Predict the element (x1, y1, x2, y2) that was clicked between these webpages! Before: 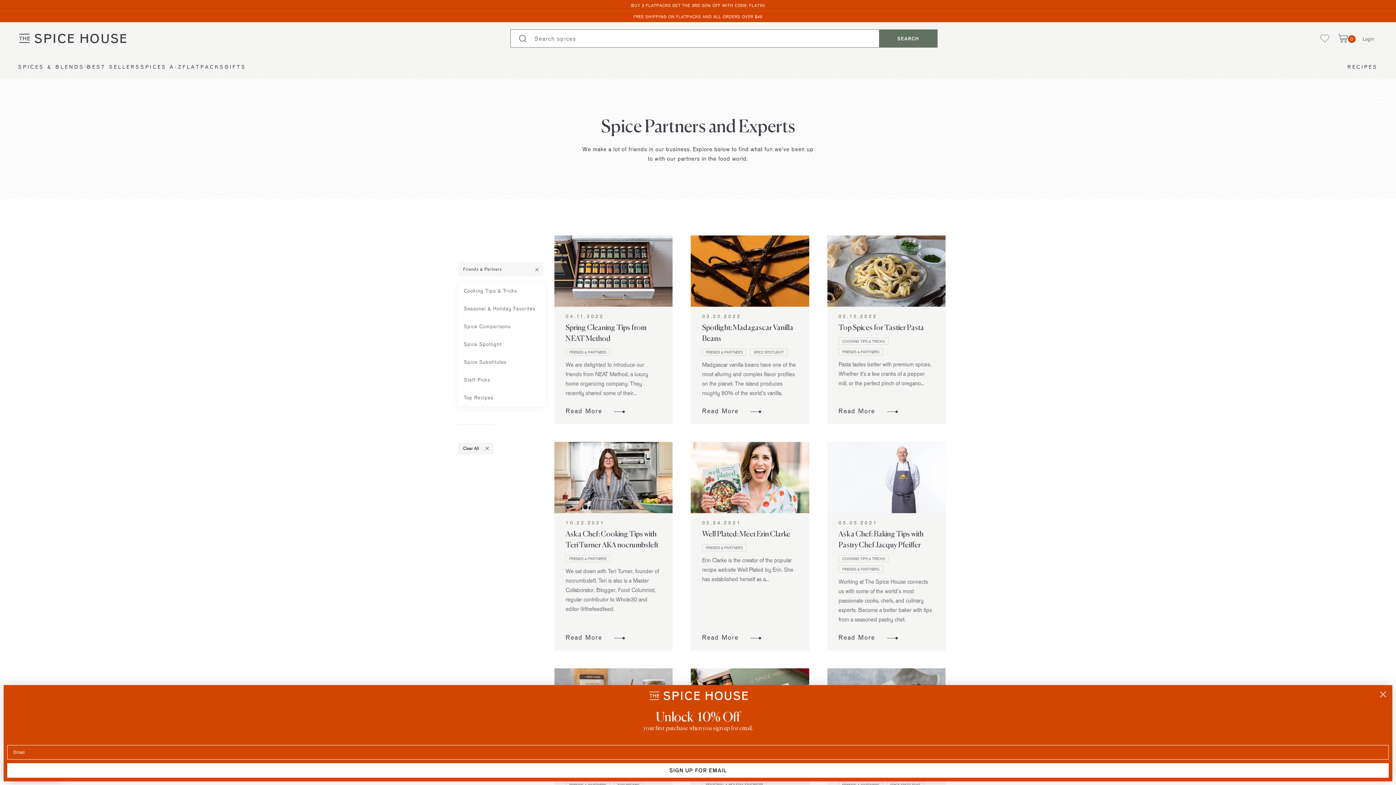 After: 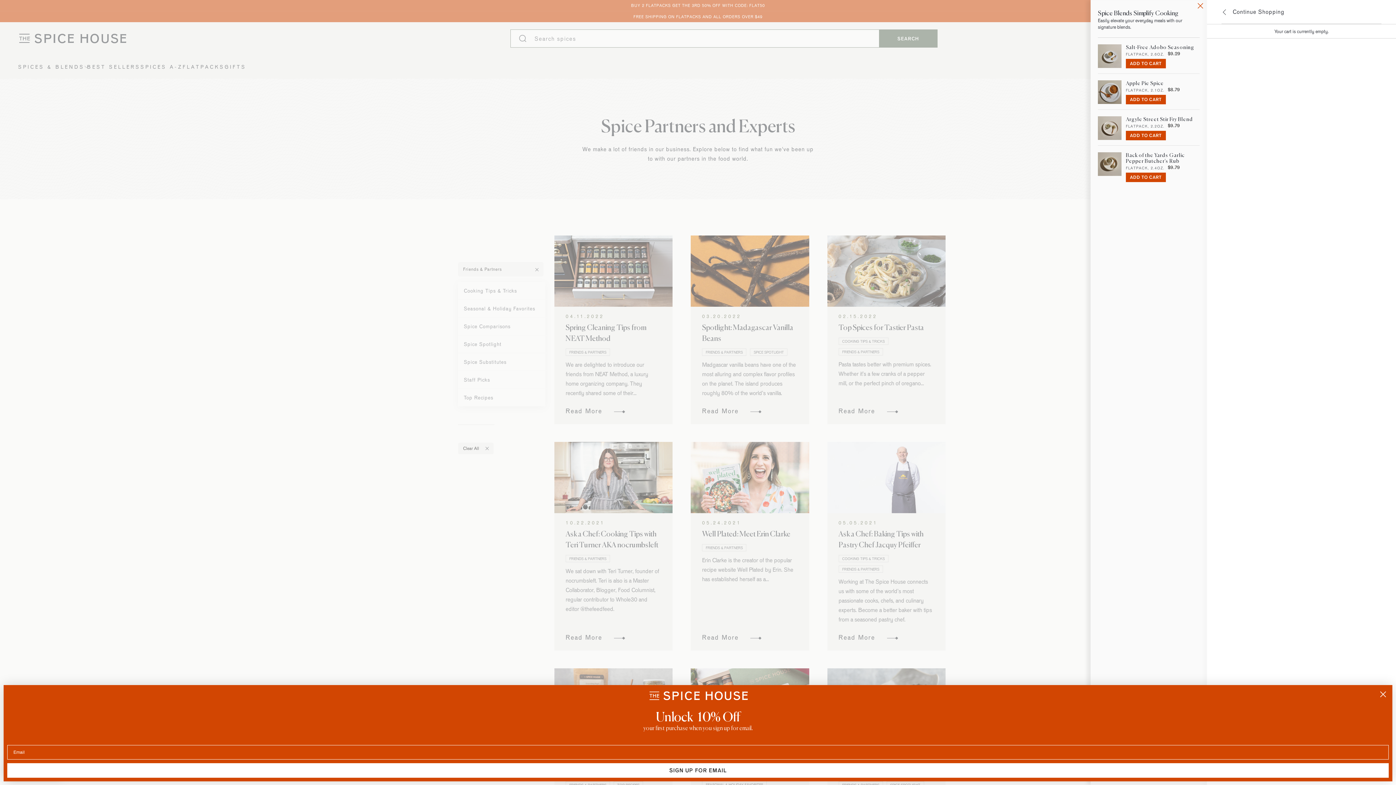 Action: label: Cart
0 bbox: (1338, 34, 1348, 42)